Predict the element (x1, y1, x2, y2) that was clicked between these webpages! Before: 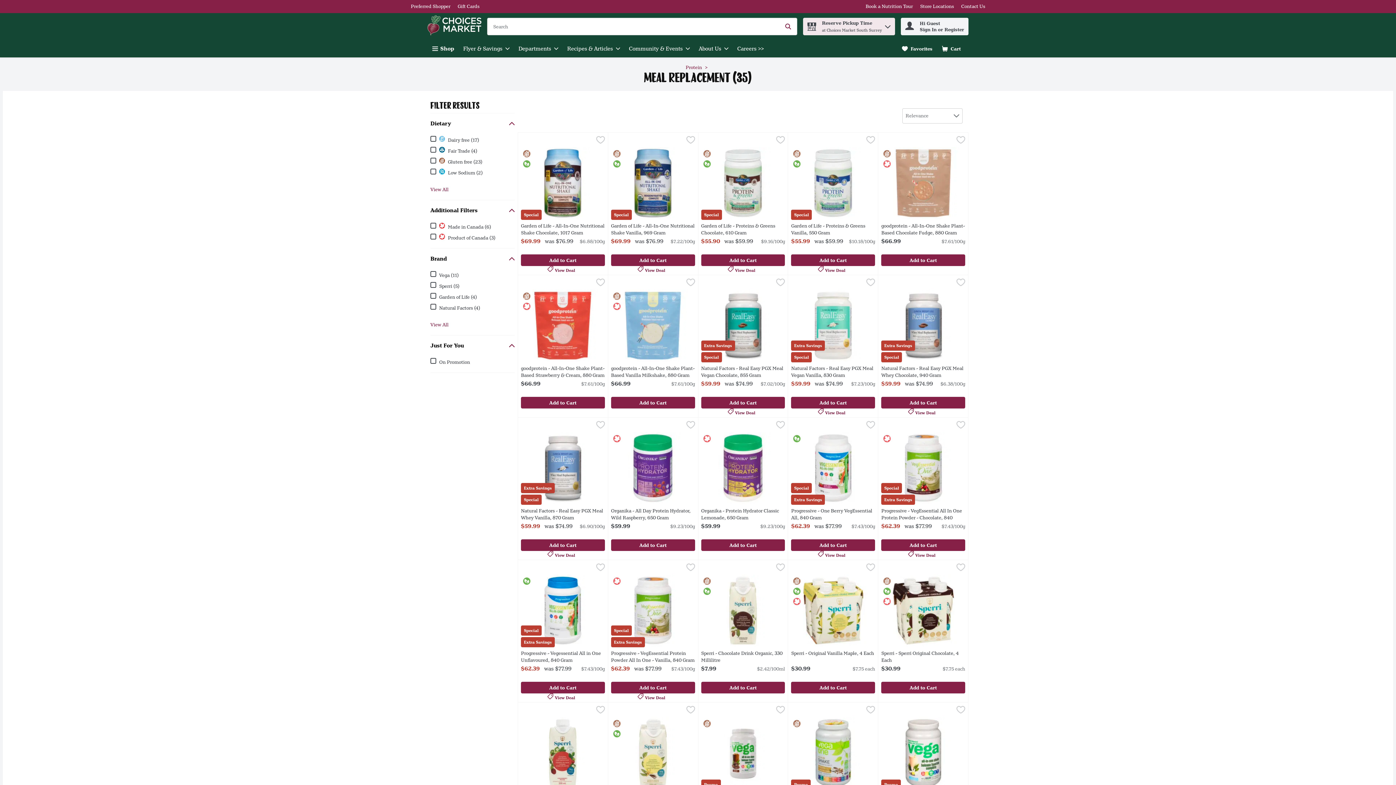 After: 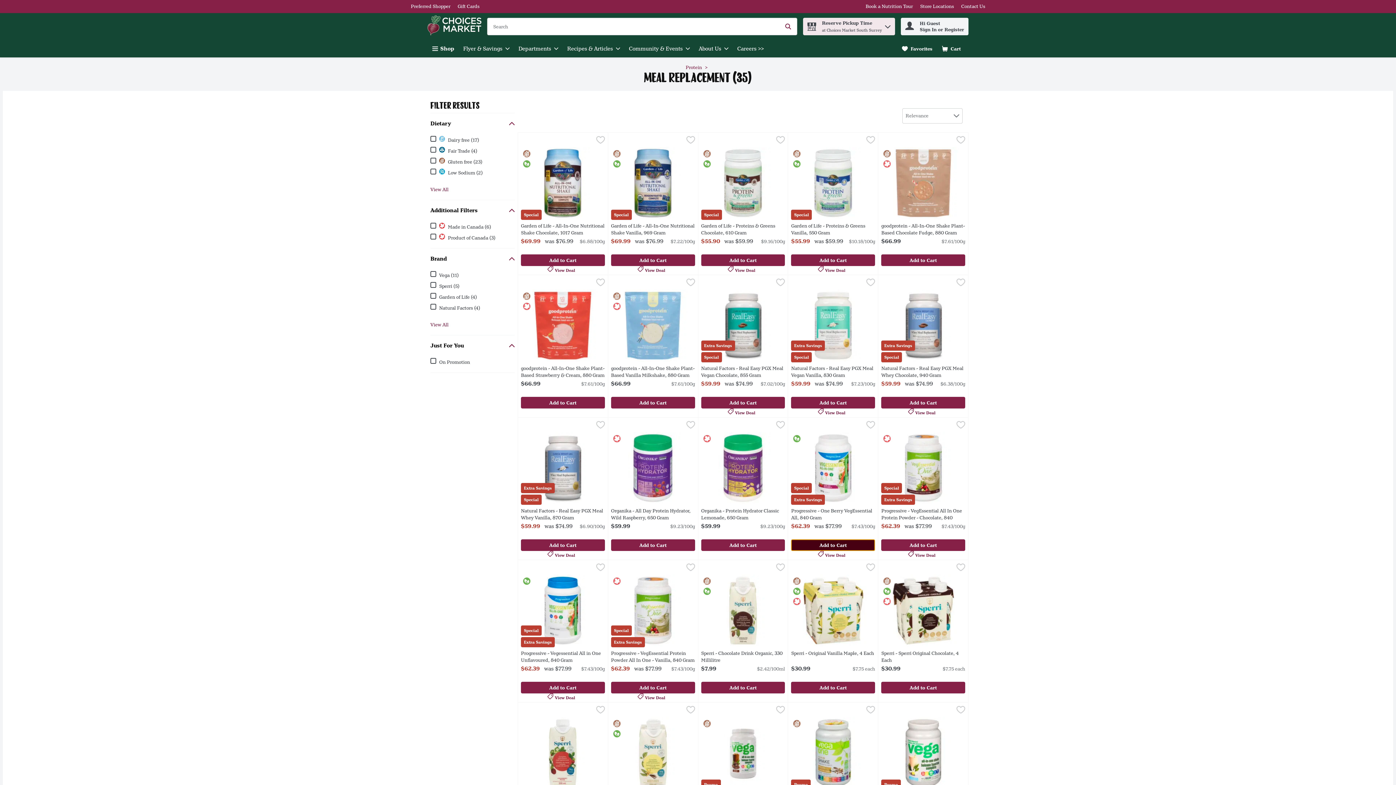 Action: bbox: (791, 539, 875, 551) label: Add to Cart Progressive - One Berry VegEssential All, 840 Gram $62.39